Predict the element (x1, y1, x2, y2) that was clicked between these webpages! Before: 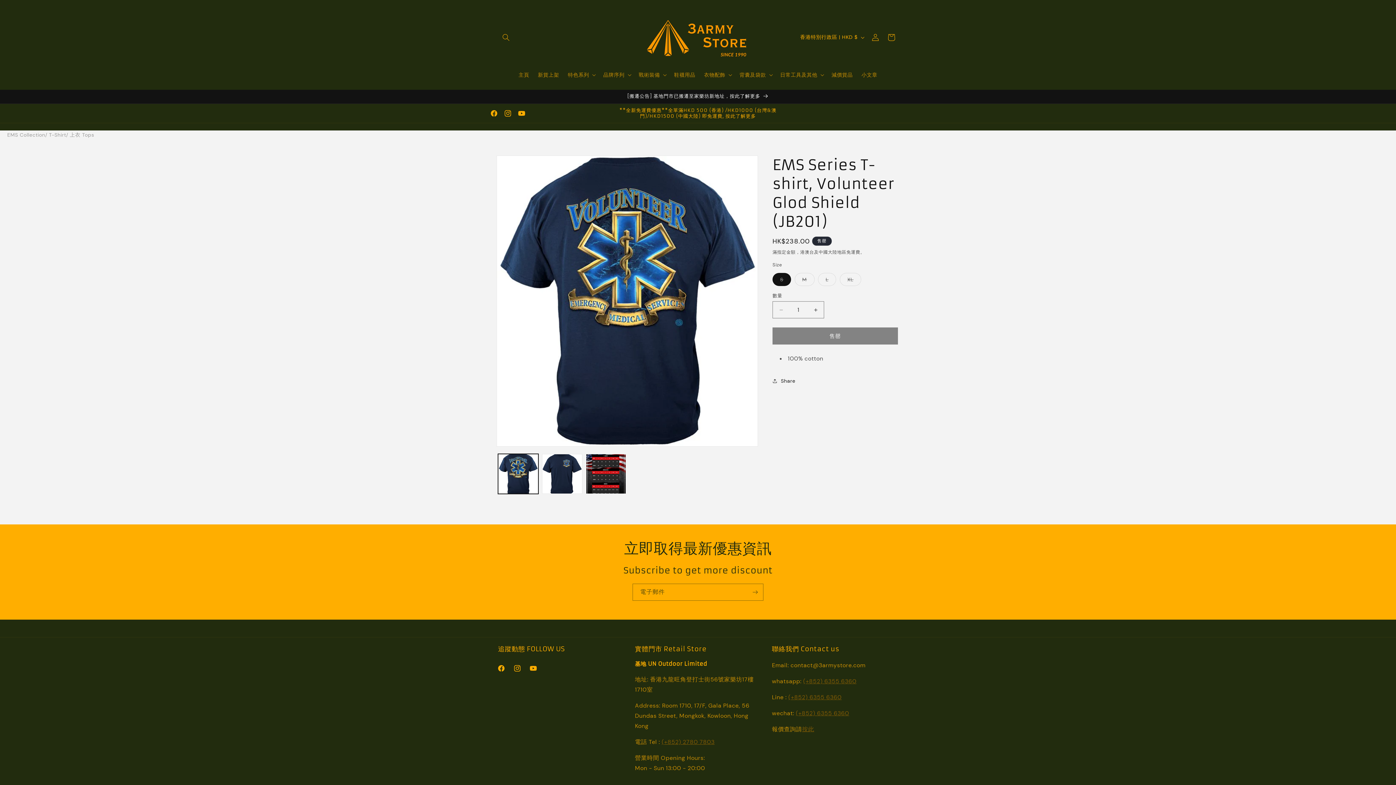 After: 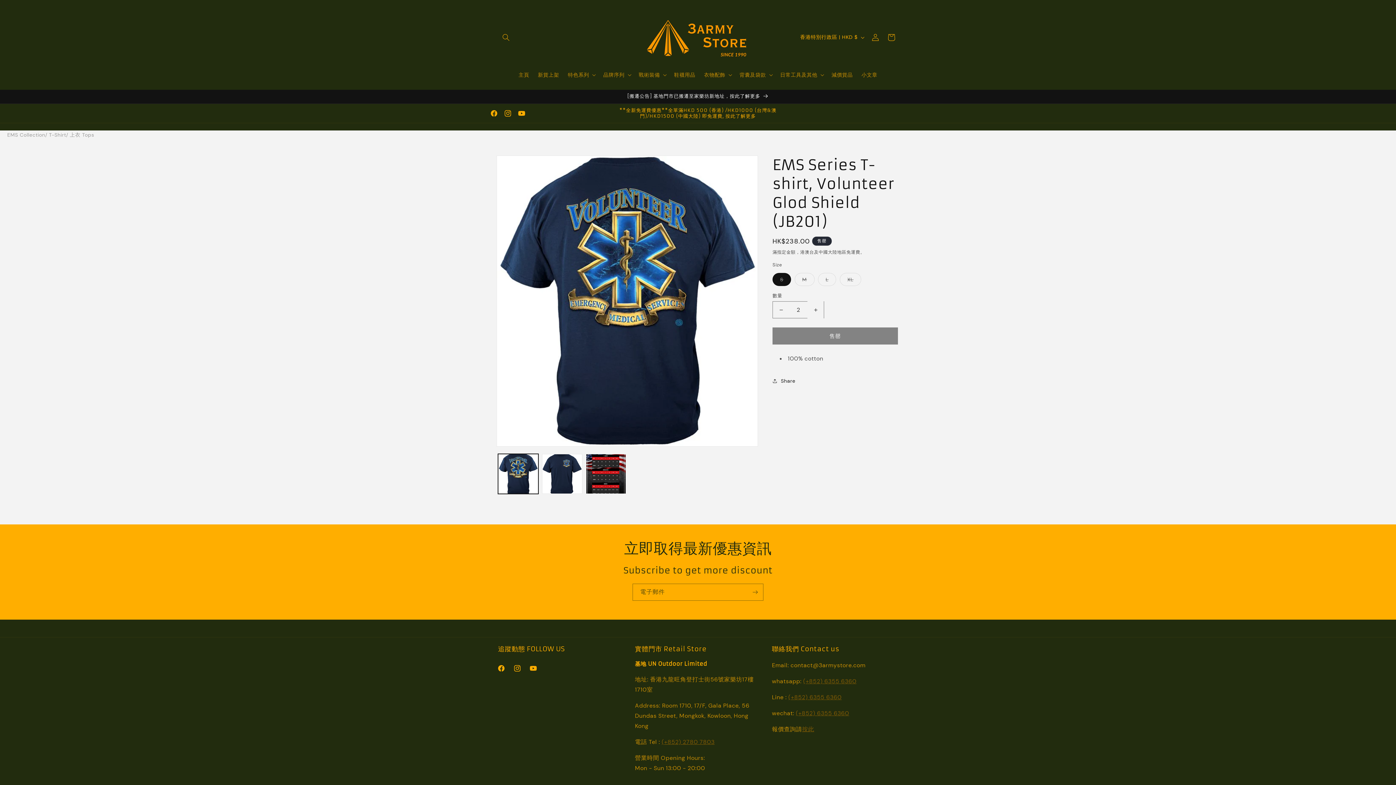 Action: bbox: (807, 301, 824, 318) label: EMS Series T-shirt, Volunteer Glod Shield (JB201) 數量增加